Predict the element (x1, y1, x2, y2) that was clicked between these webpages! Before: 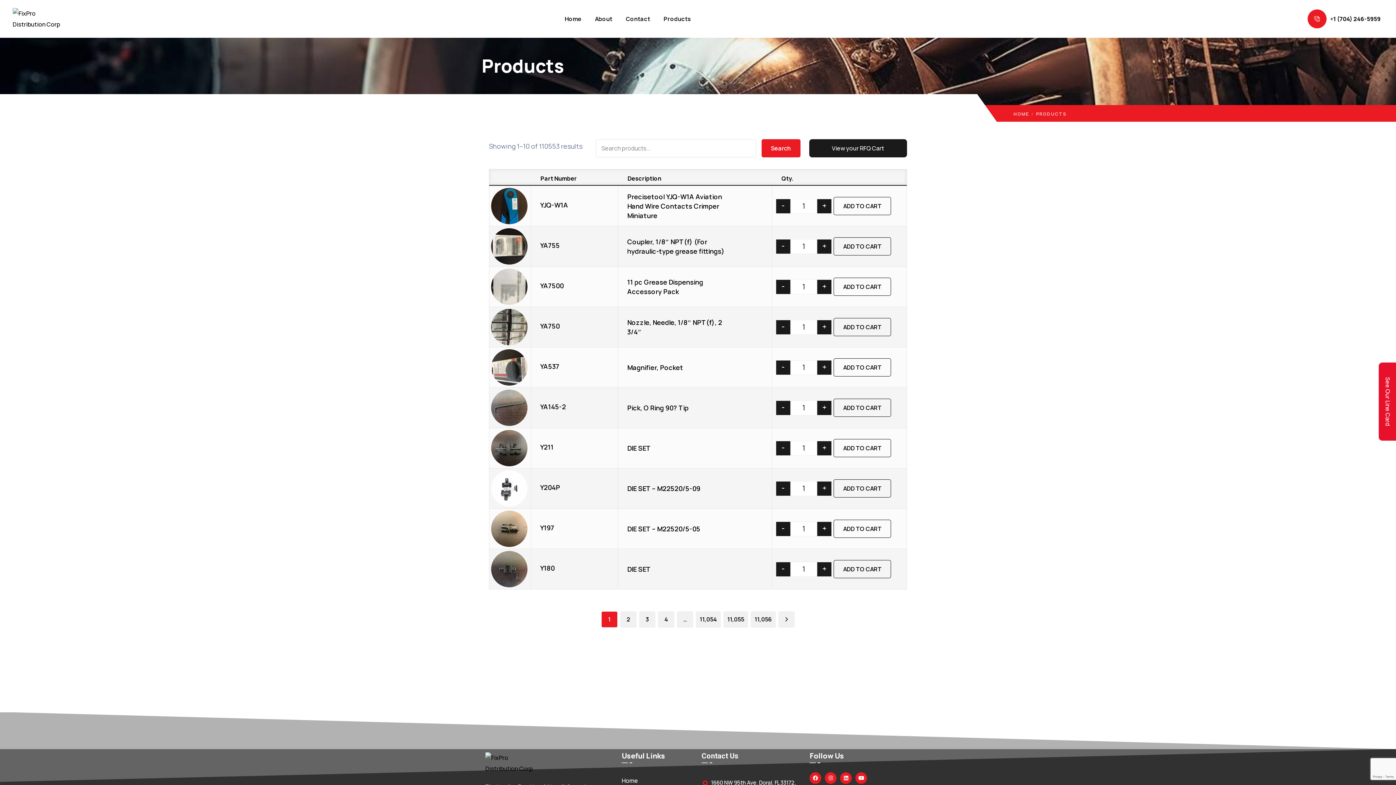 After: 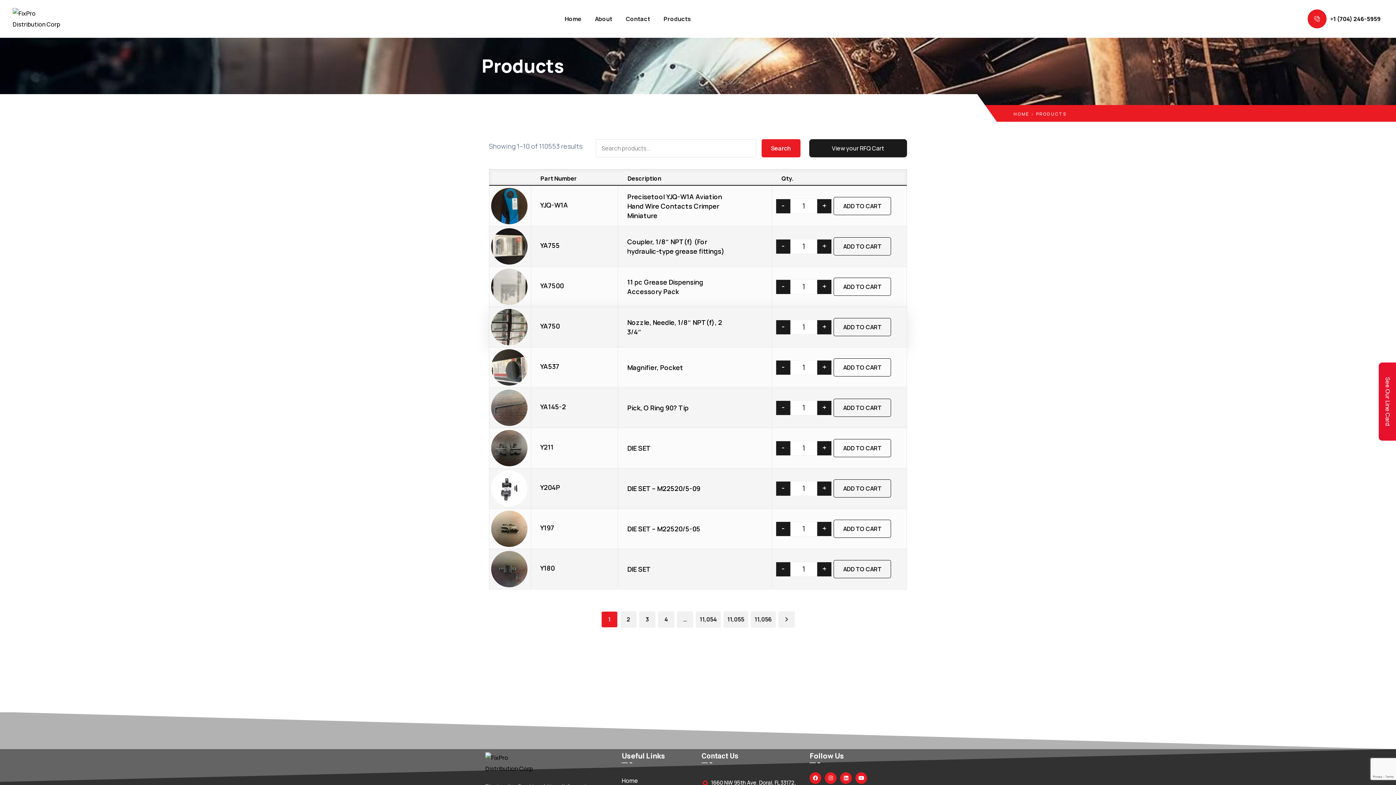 Action: label: - bbox: (775, 319, 790, 334)